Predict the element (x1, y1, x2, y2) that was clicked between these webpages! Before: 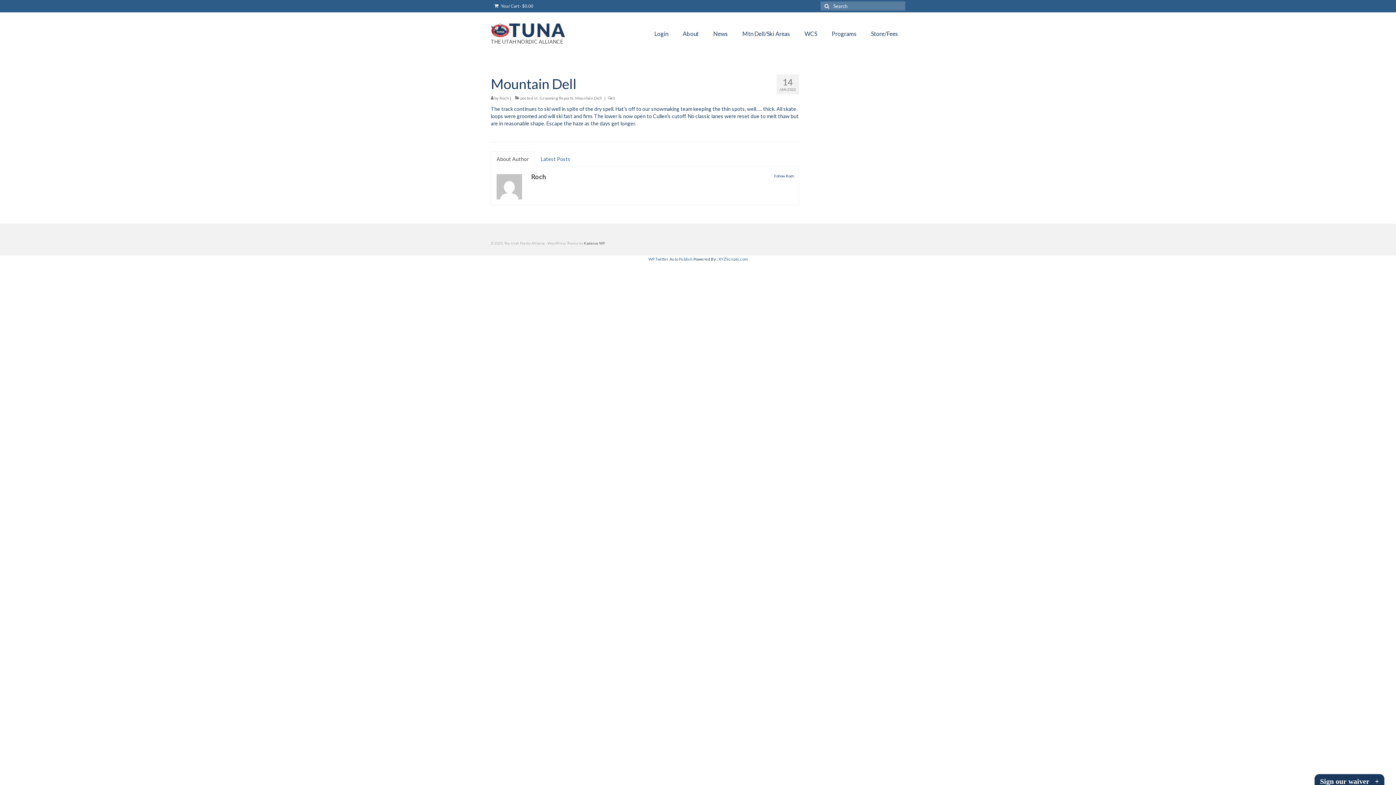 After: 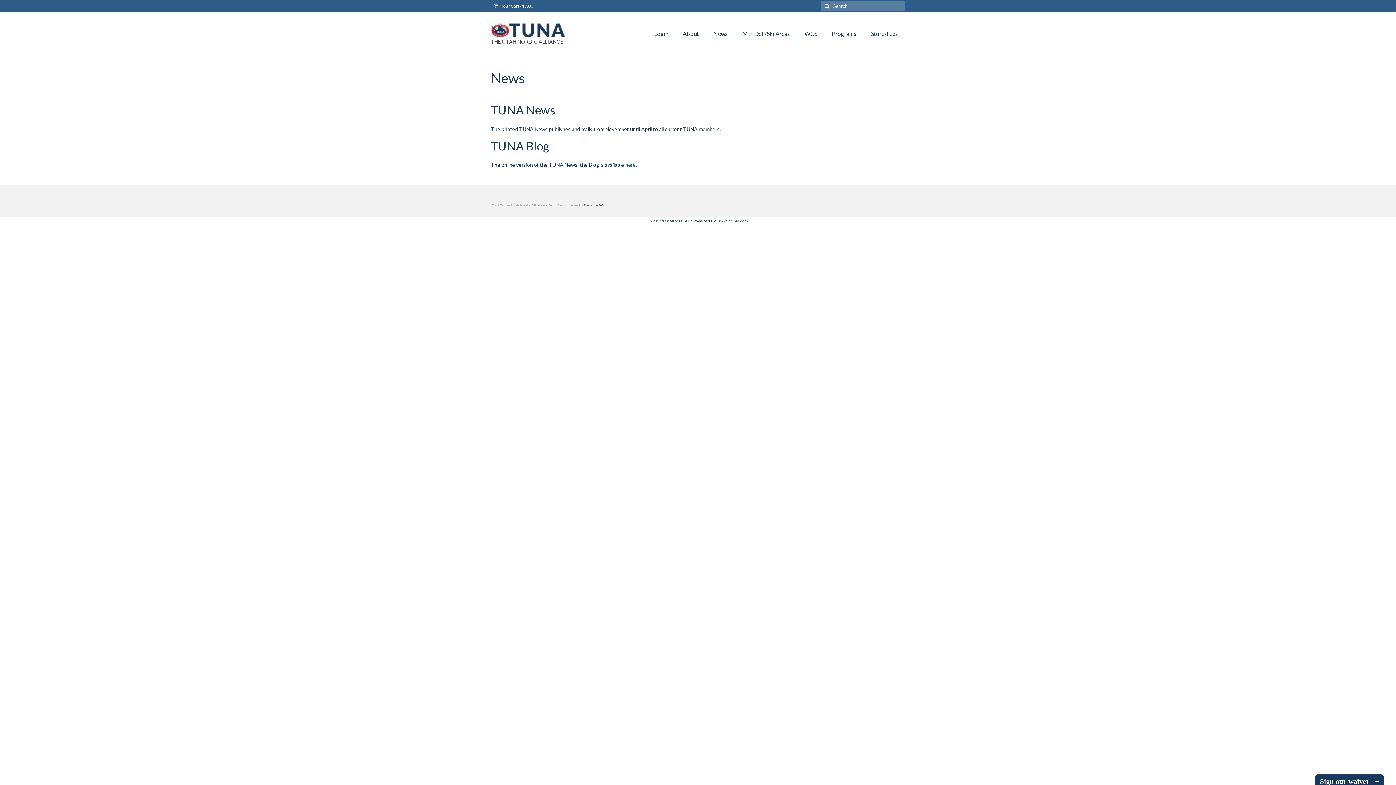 Action: bbox: (706, 26, 735, 40) label: News